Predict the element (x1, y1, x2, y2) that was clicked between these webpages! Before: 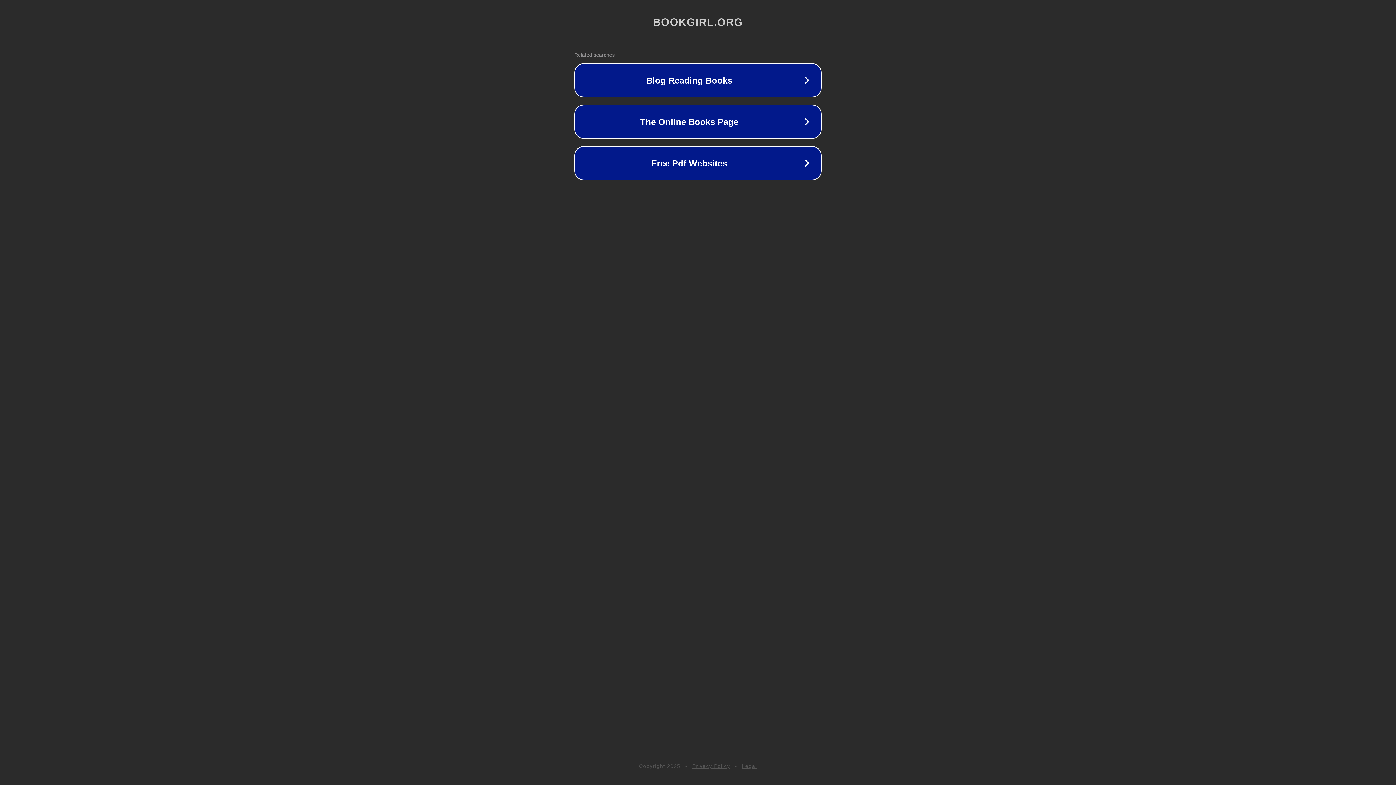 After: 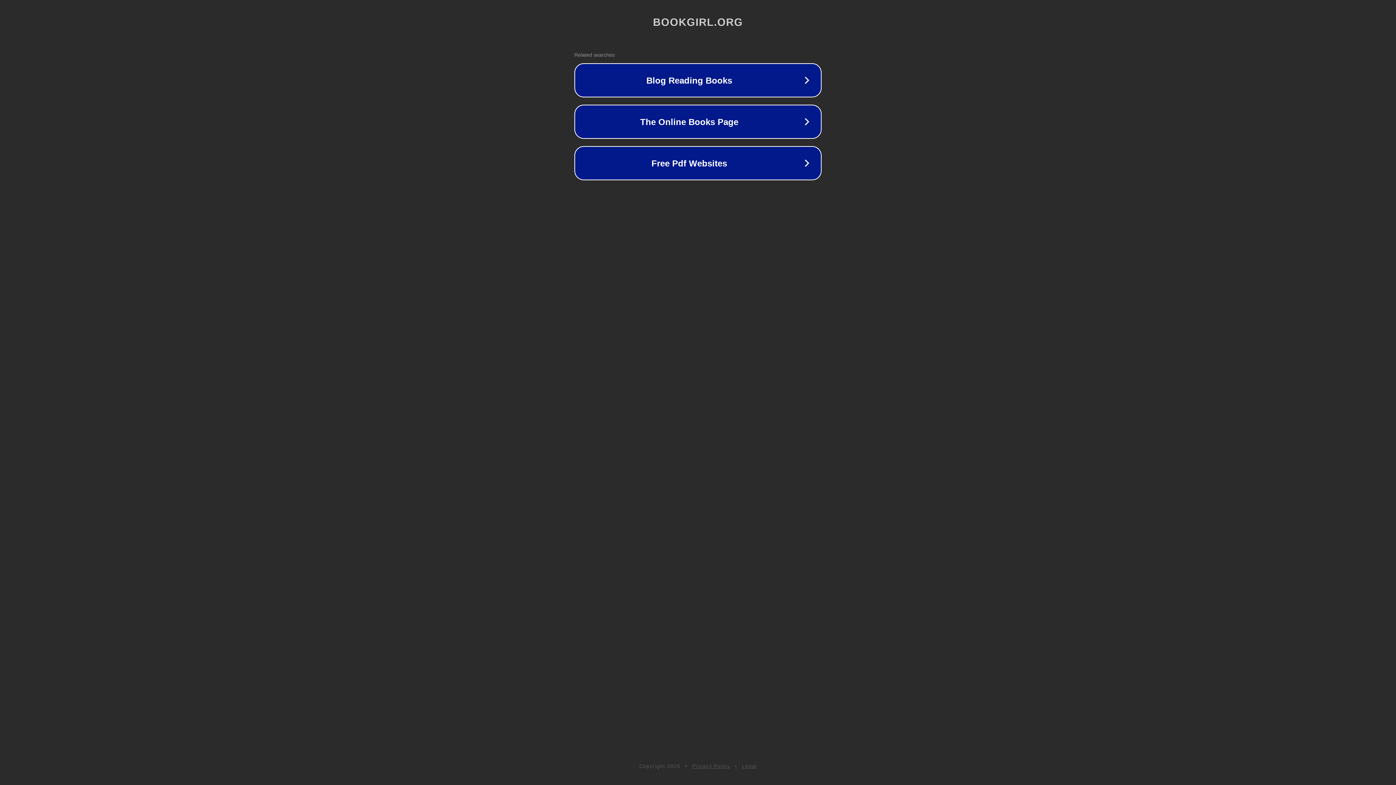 Action: label: Legal bbox: (742, 763, 757, 769)